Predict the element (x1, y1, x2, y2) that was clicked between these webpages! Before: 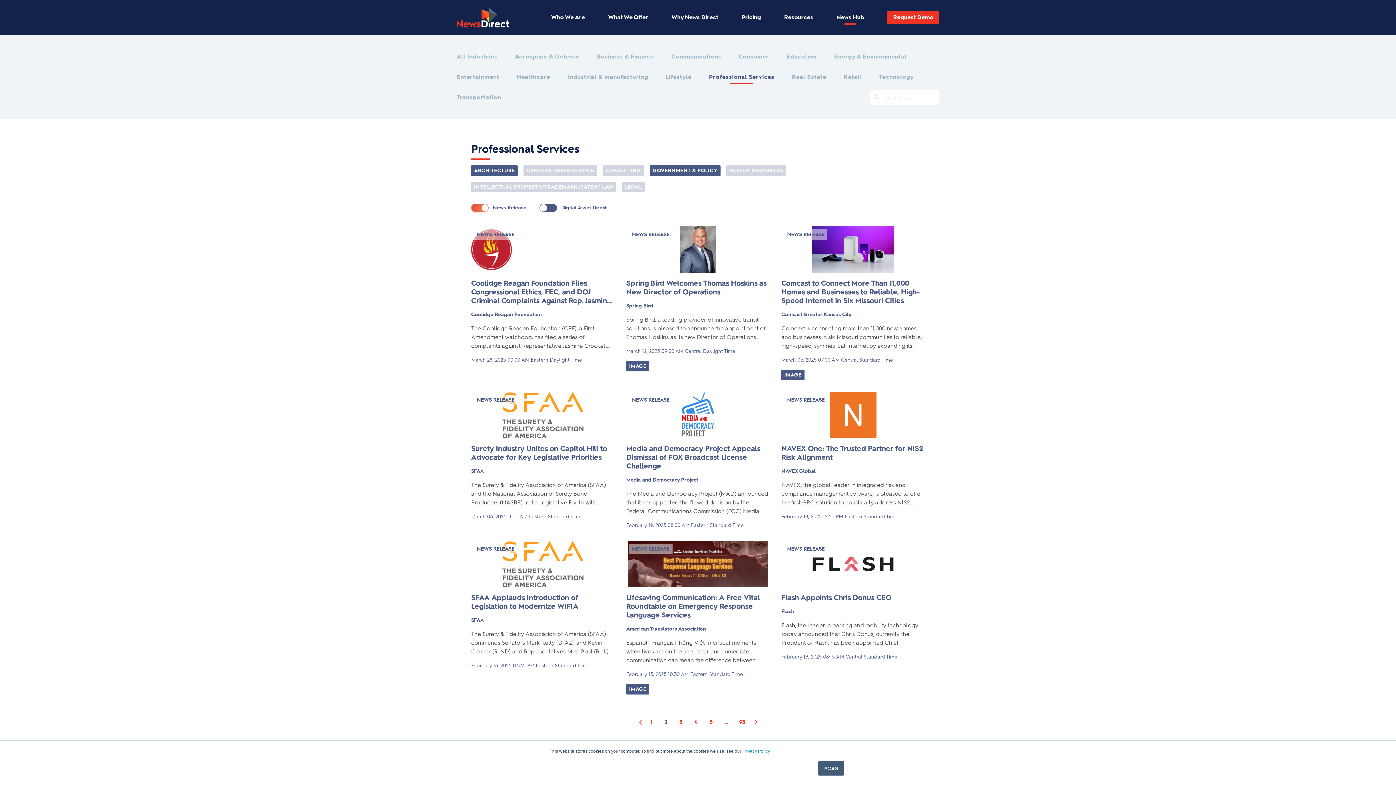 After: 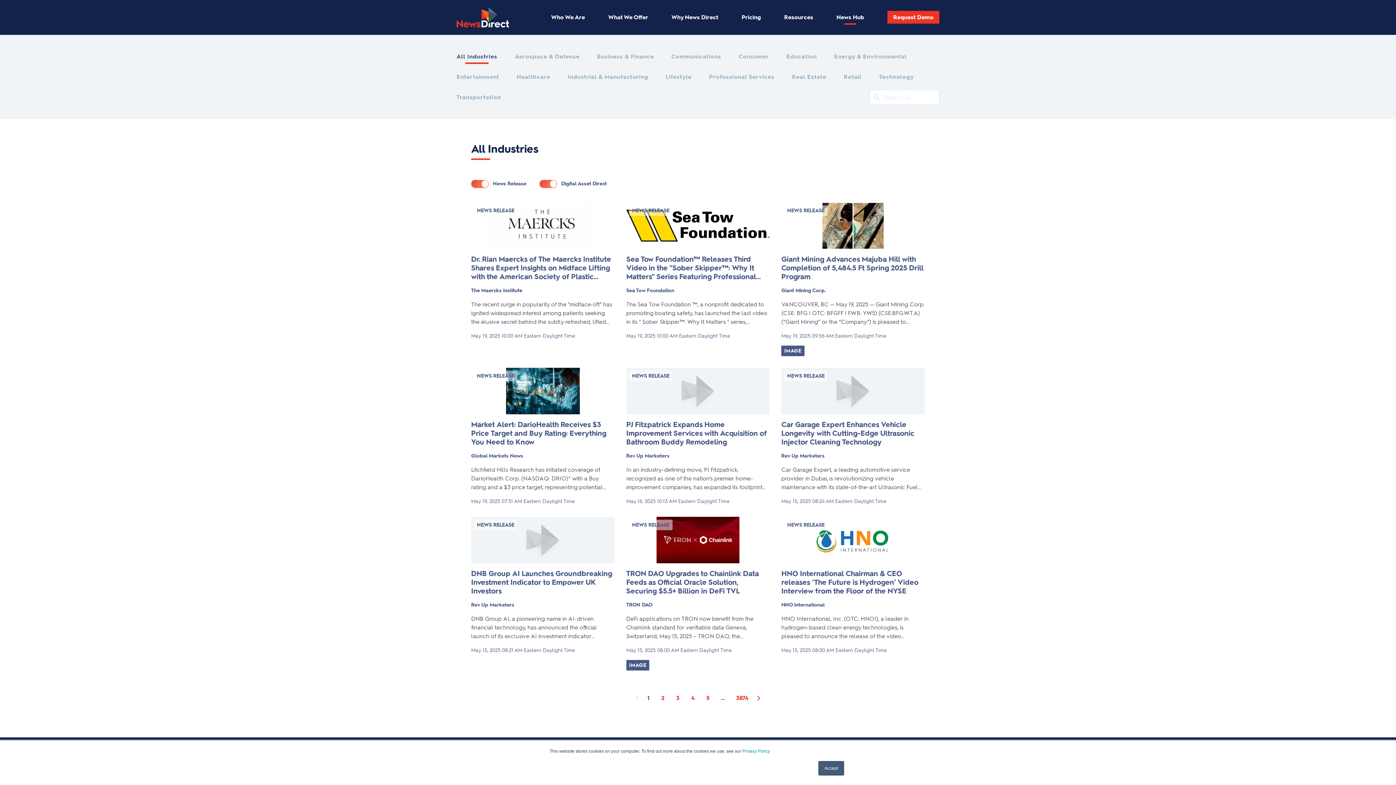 Action: bbox: (597, 52, 654, 61) label: Business & Finance